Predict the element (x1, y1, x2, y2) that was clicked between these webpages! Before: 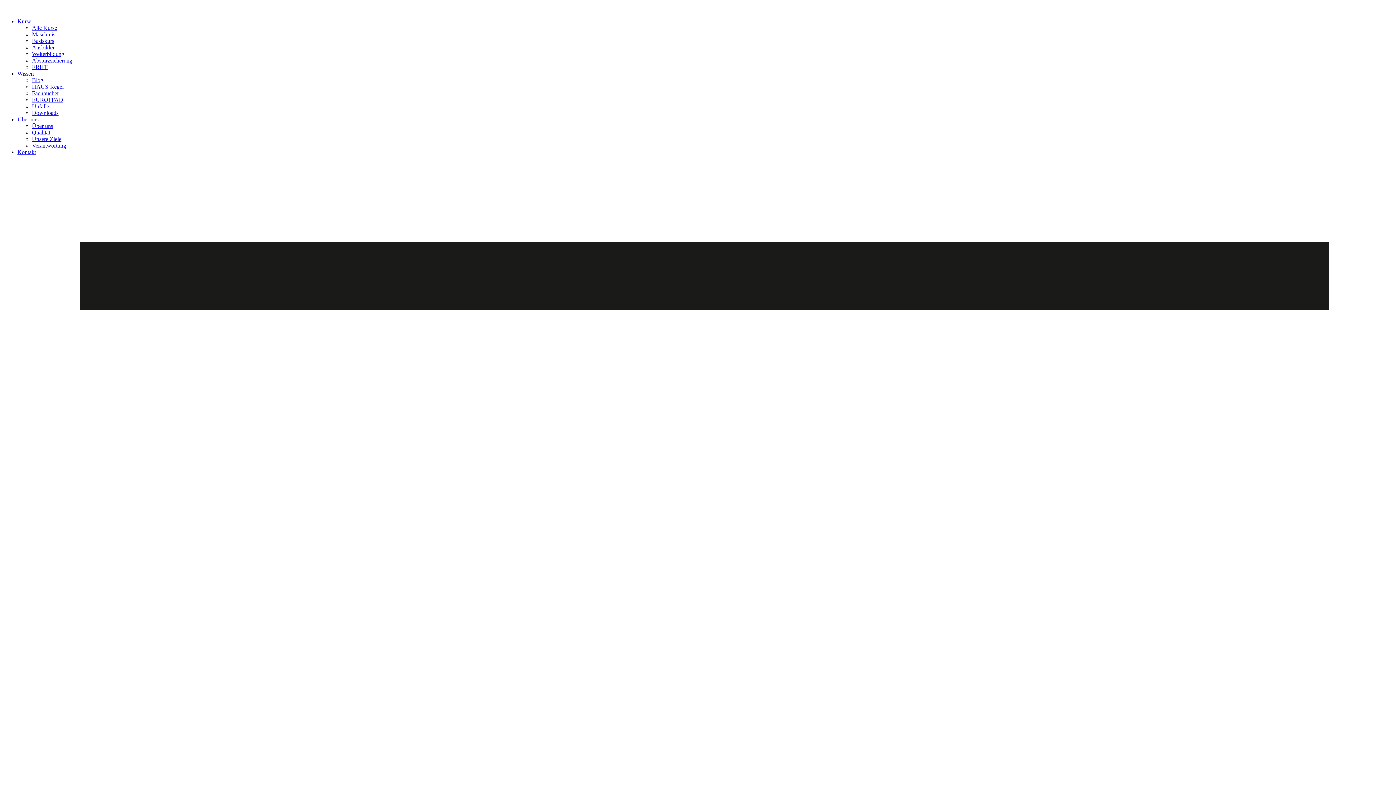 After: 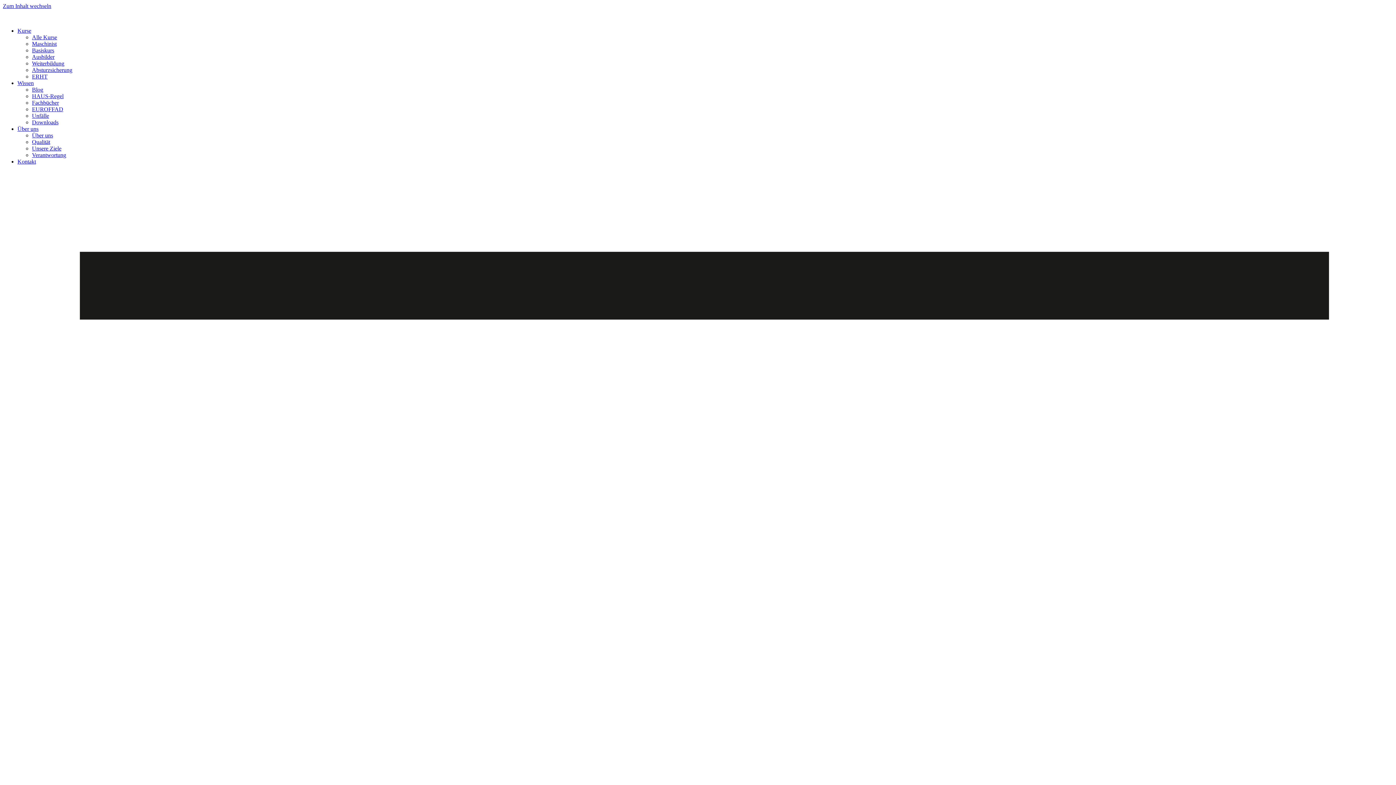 Action: bbox: (32, 142, 66, 148) label: Verantwortung